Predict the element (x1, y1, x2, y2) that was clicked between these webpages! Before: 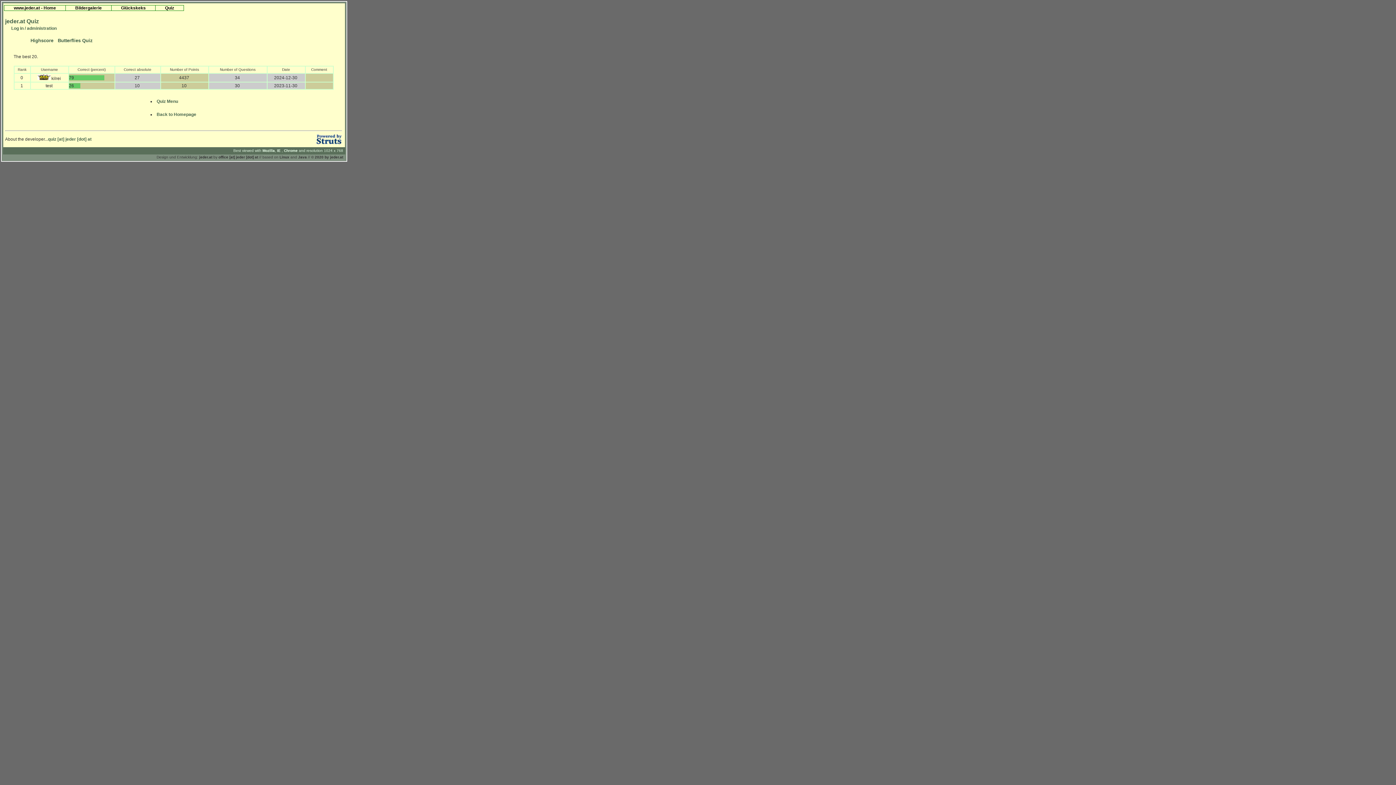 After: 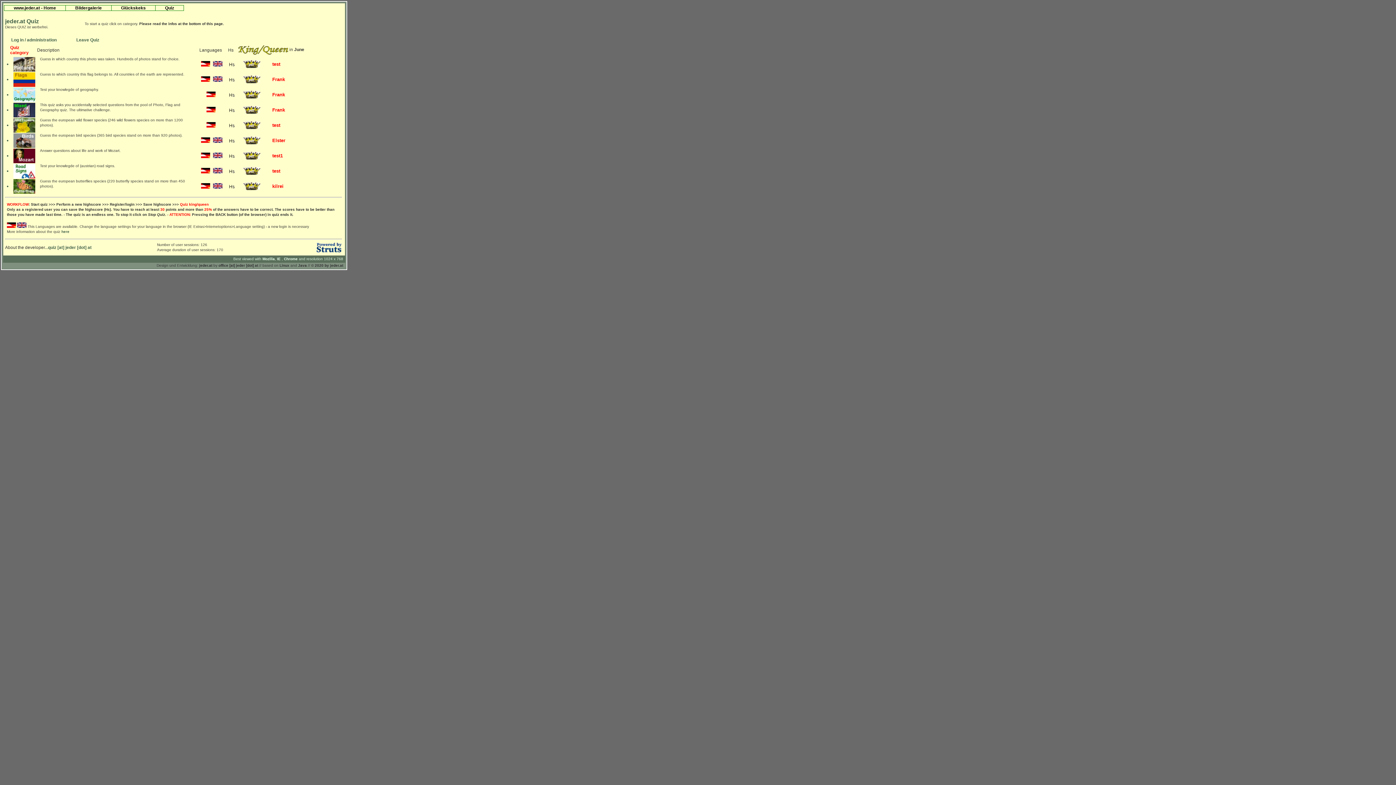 Action: bbox: (156, 98, 178, 104) label: Quiz Menu